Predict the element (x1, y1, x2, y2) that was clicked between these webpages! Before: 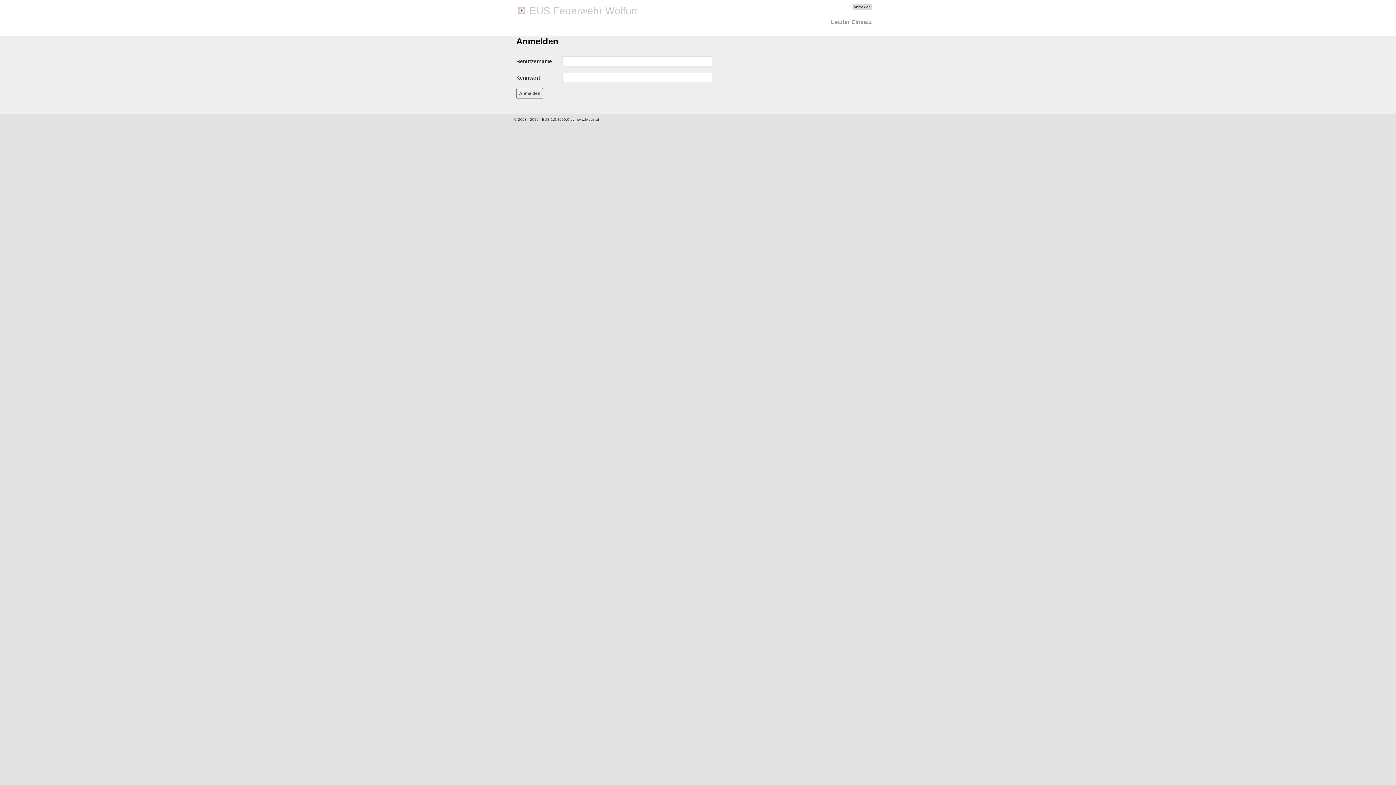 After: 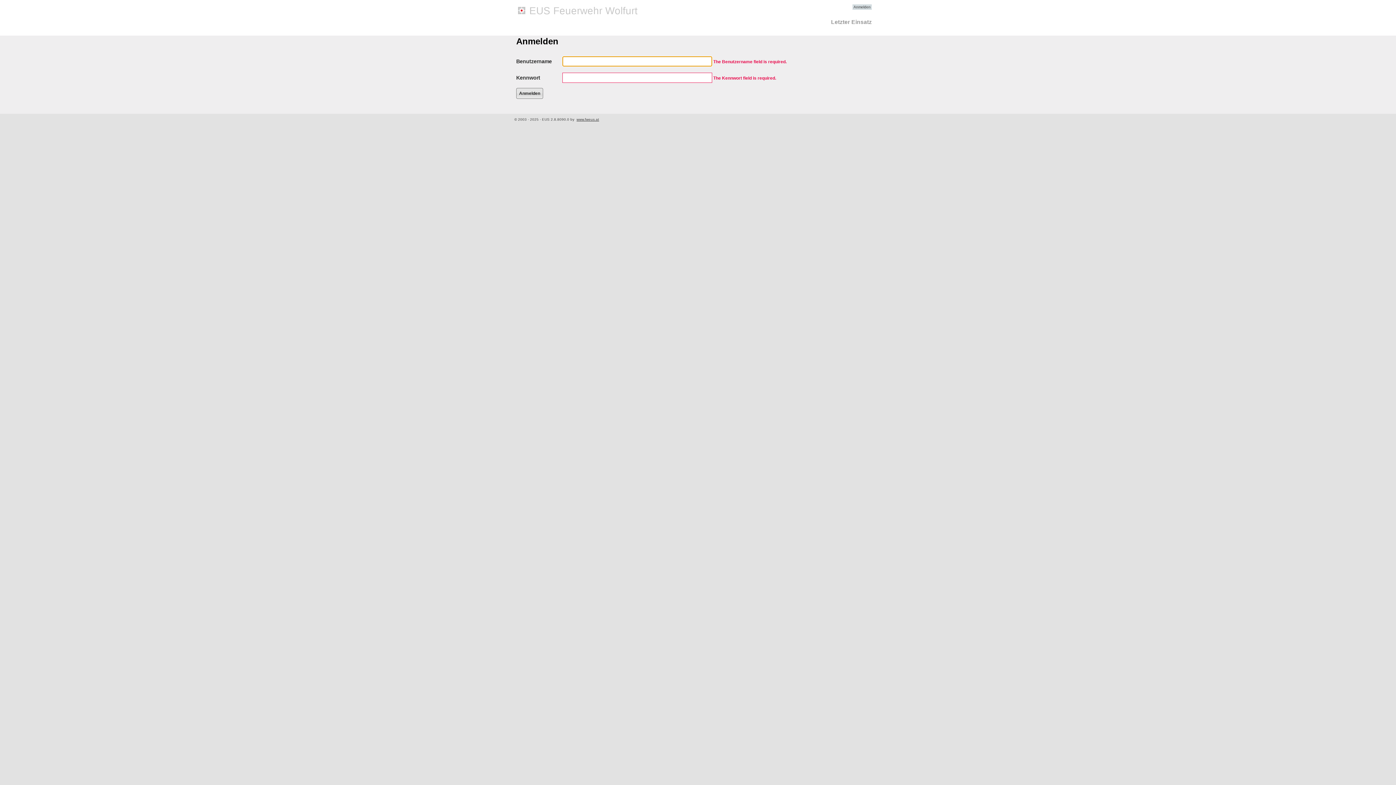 Action: bbox: (516, 88, 543, 98)